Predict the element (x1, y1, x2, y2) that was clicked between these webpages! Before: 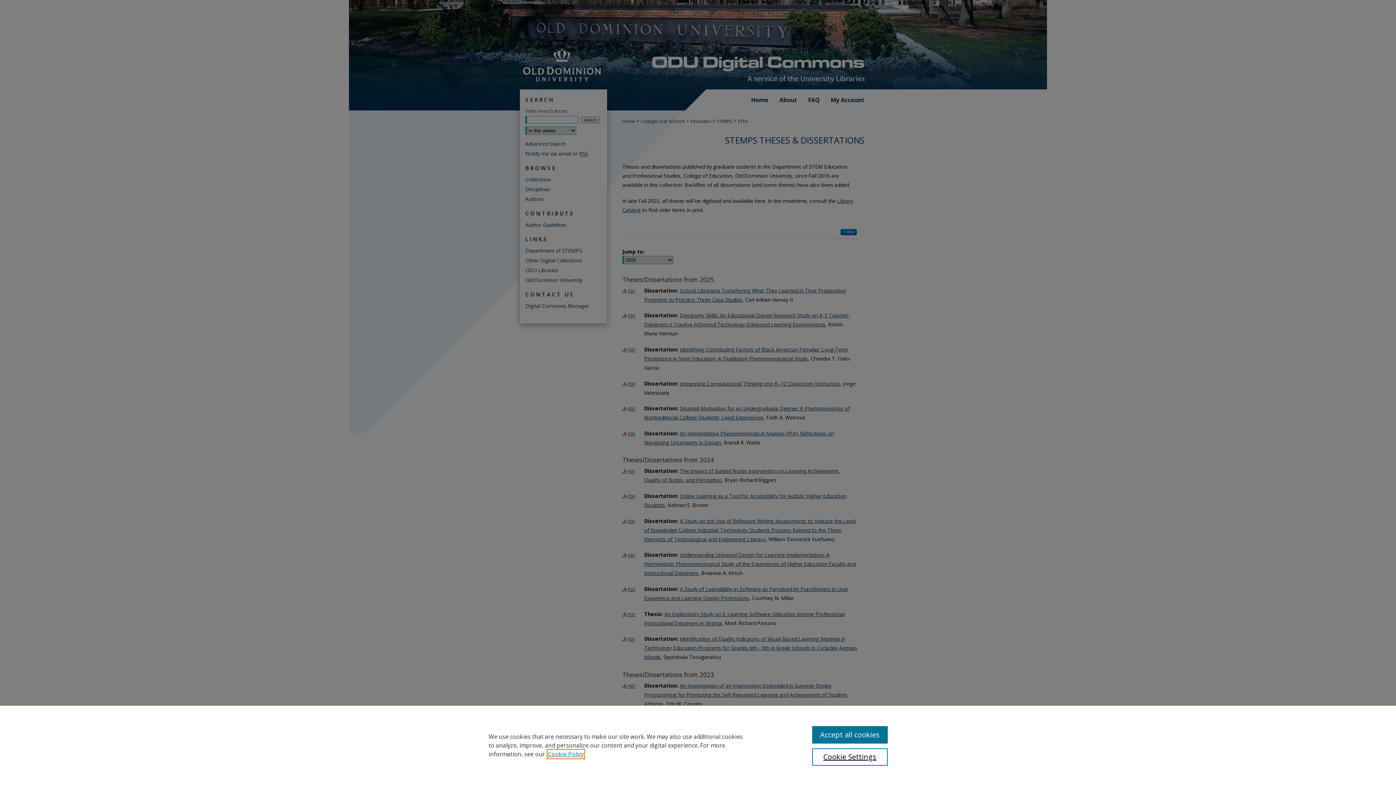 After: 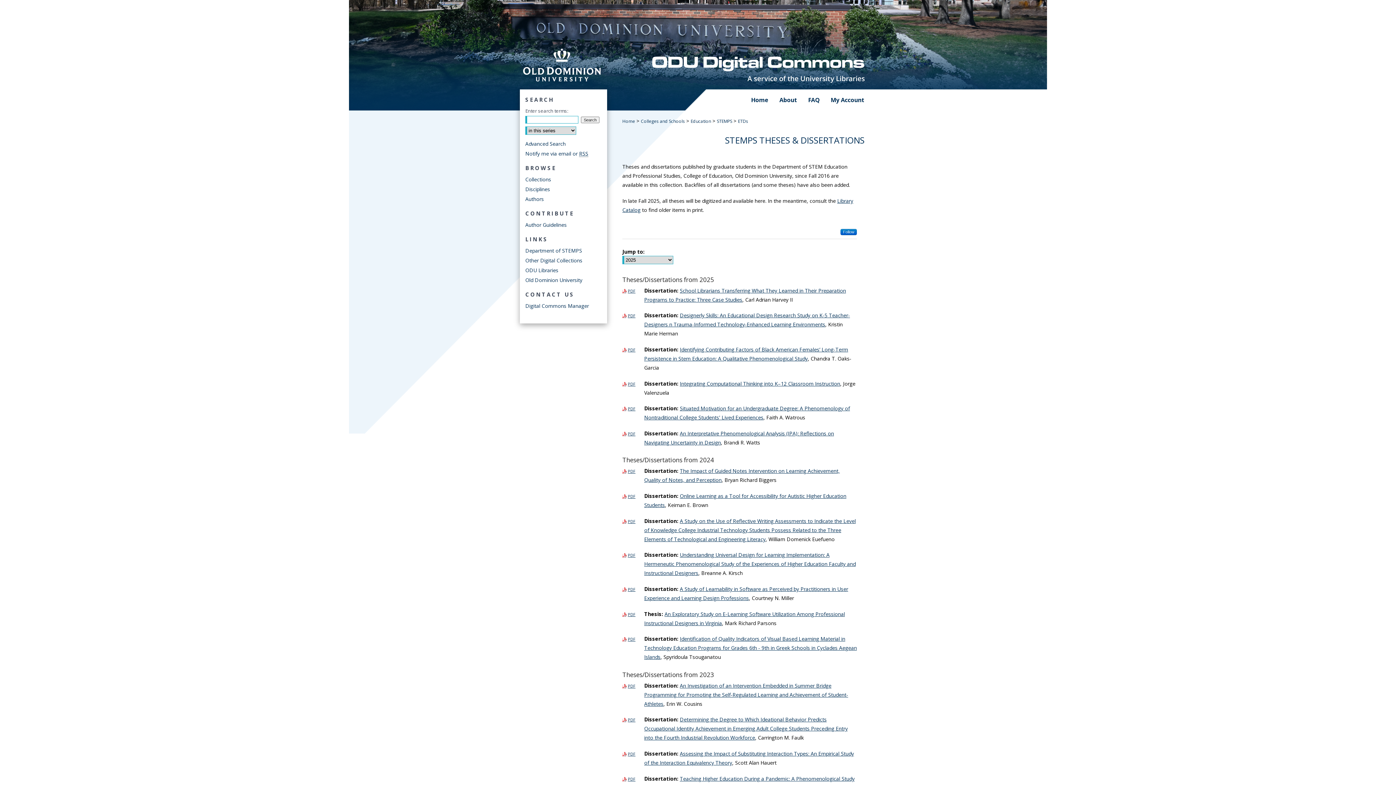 Action: label: Accept all cookies bbox: (812, 726, 887, 744)